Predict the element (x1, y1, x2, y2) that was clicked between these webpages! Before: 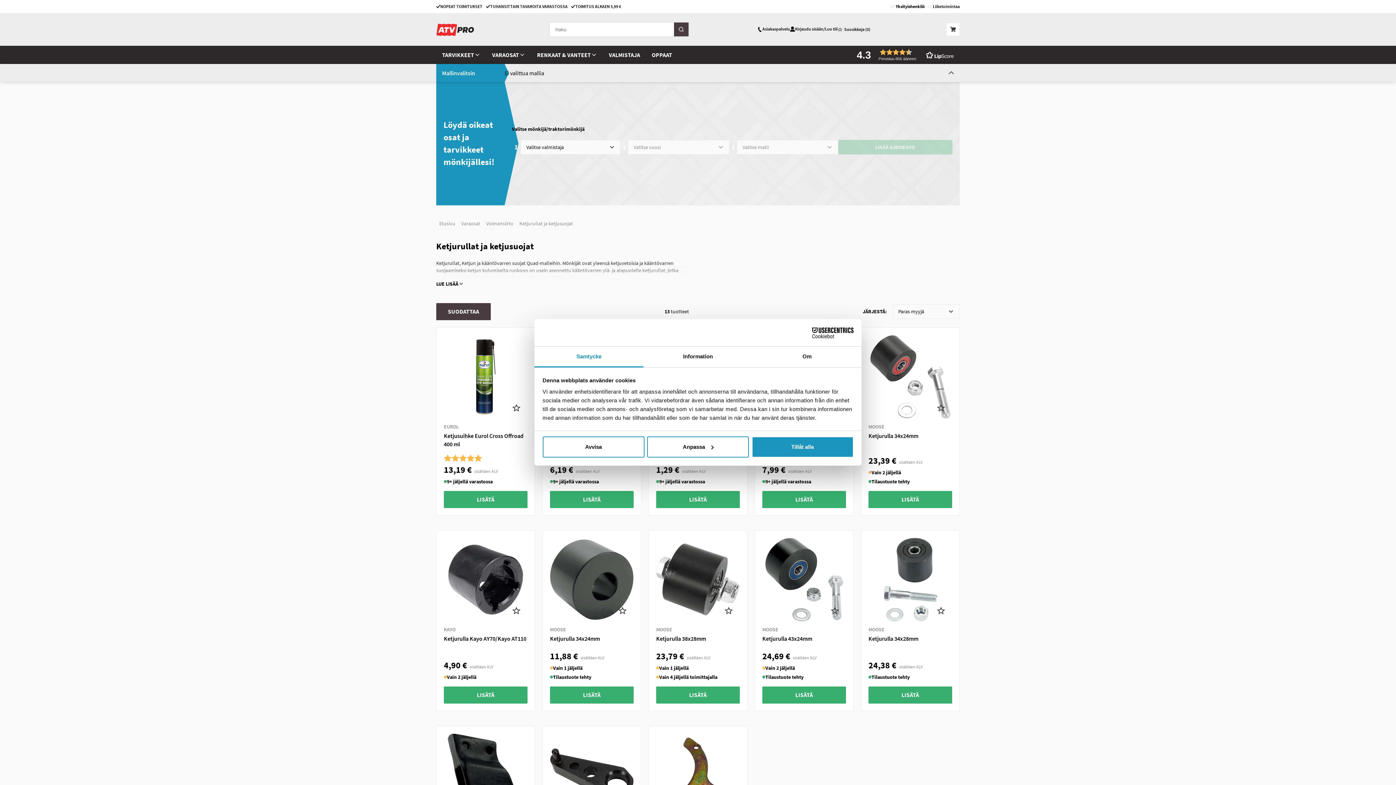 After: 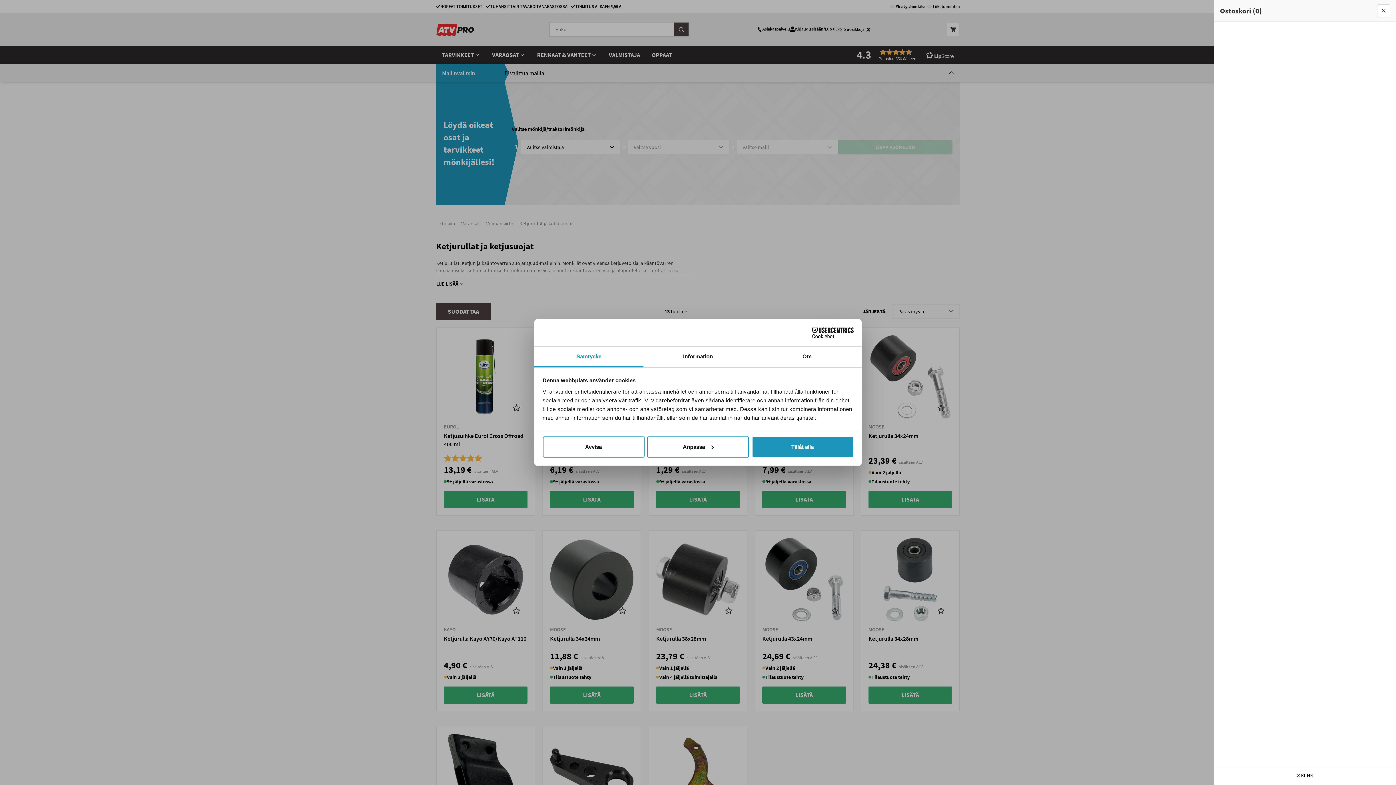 Action: bbox: (946, 22, 959, 35) label: Ostoskori